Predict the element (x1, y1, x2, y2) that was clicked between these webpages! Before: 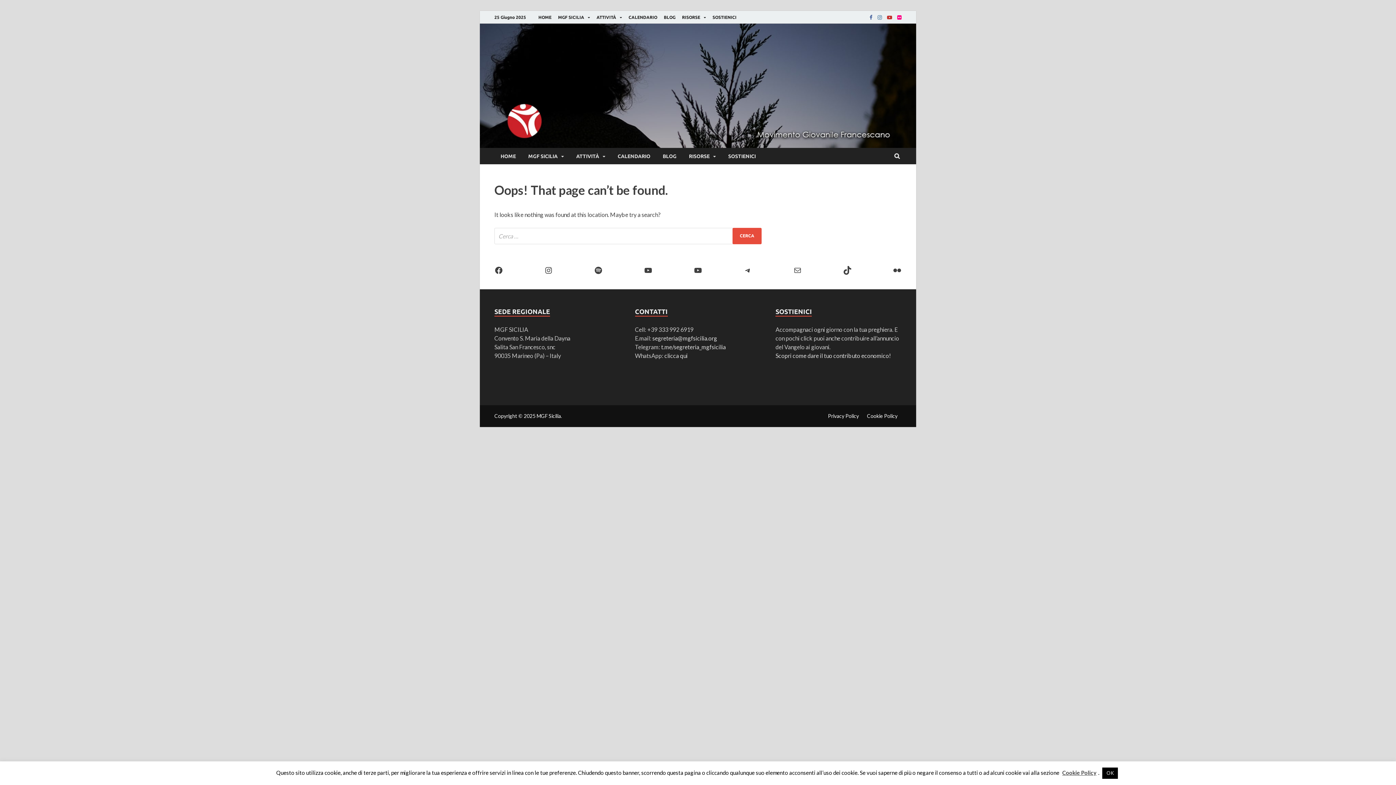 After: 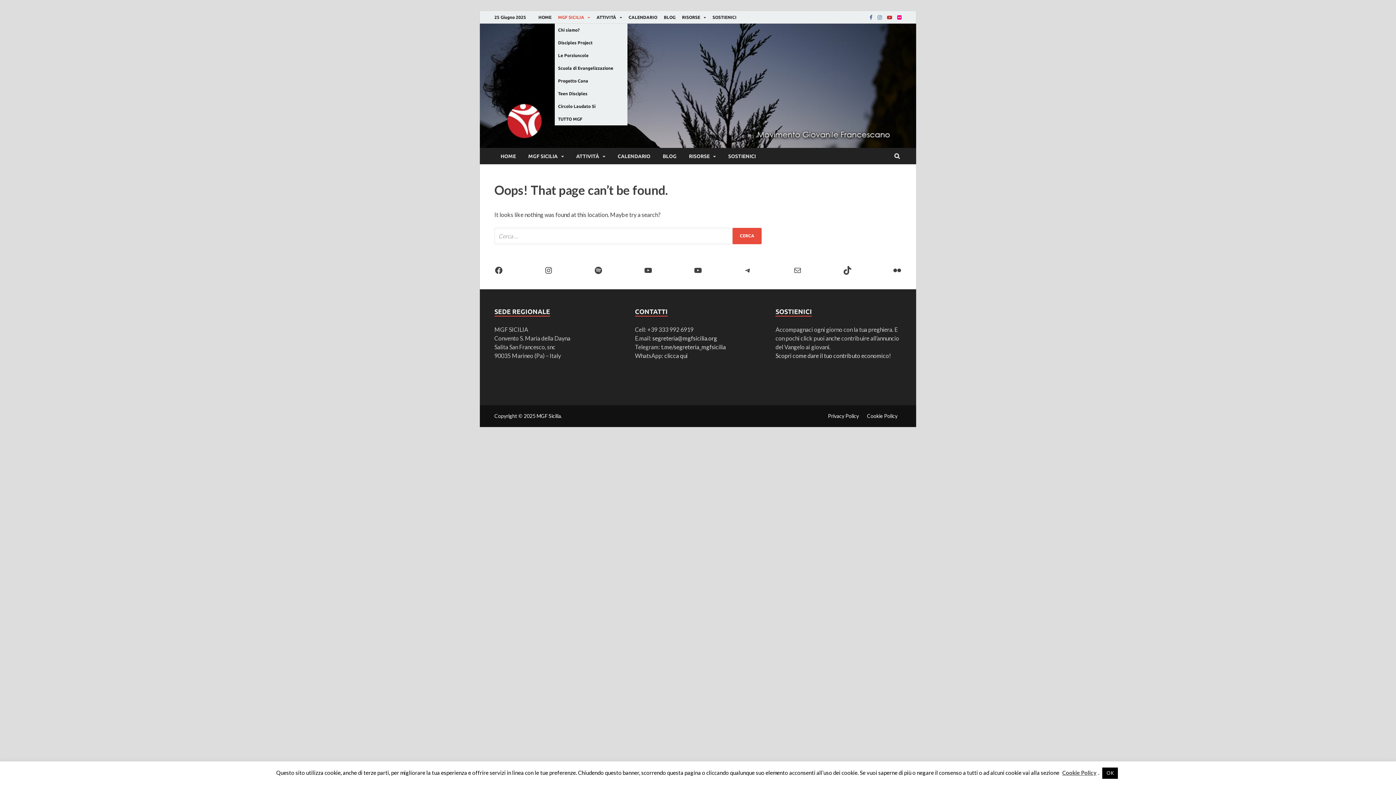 Action: bbox: (554, 10, 593, 23) label: MGF SICILIA